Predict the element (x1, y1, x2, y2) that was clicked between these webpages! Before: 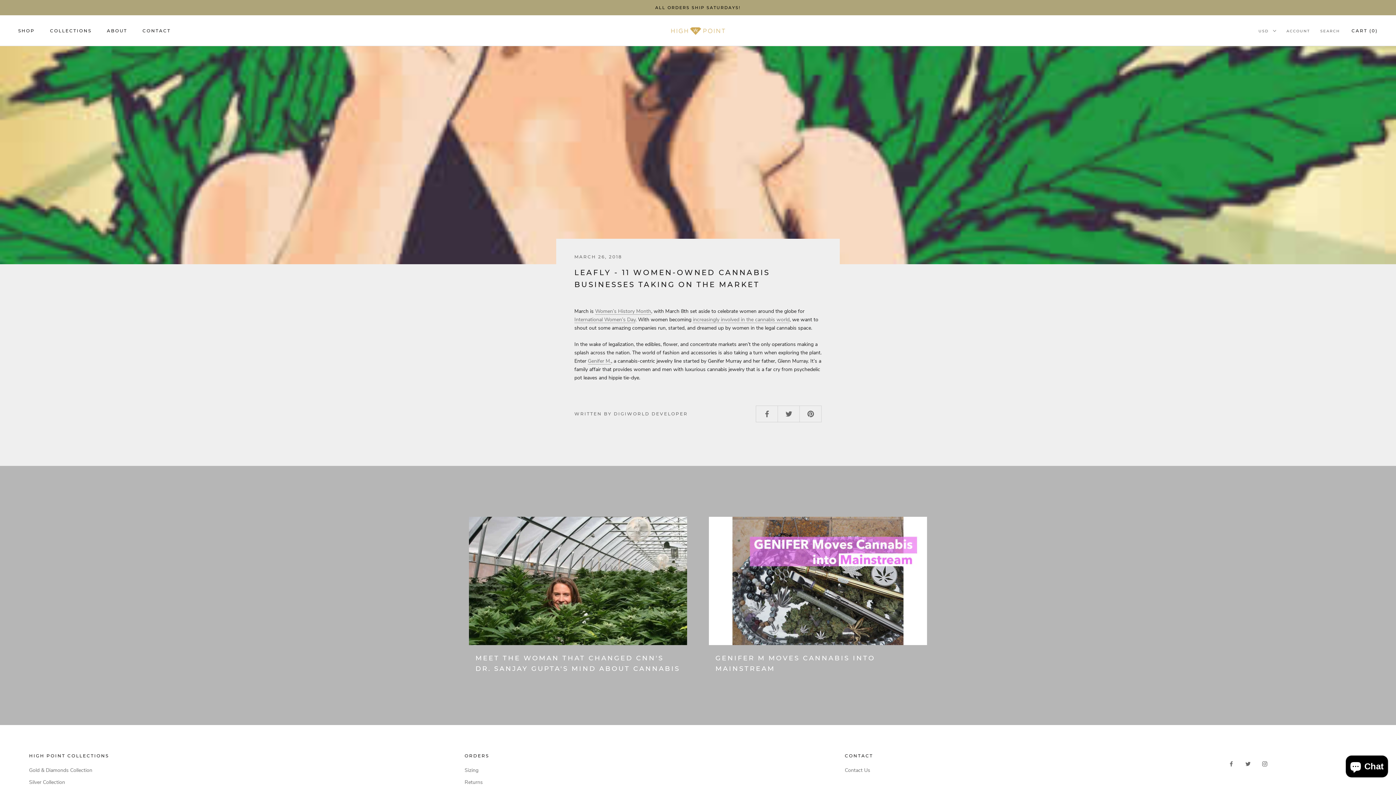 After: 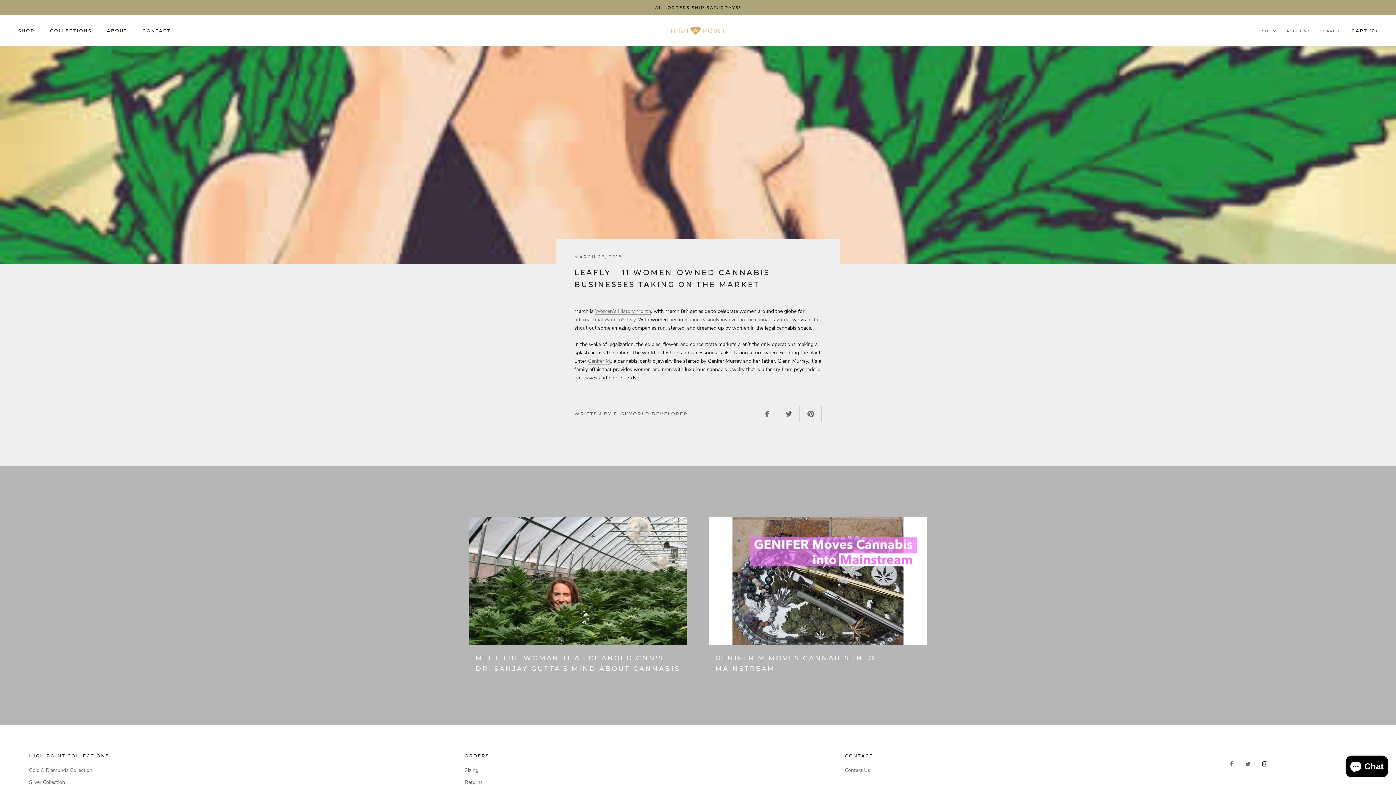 Action: bbox: (1262, 759, 1267, 768) label: Instagram